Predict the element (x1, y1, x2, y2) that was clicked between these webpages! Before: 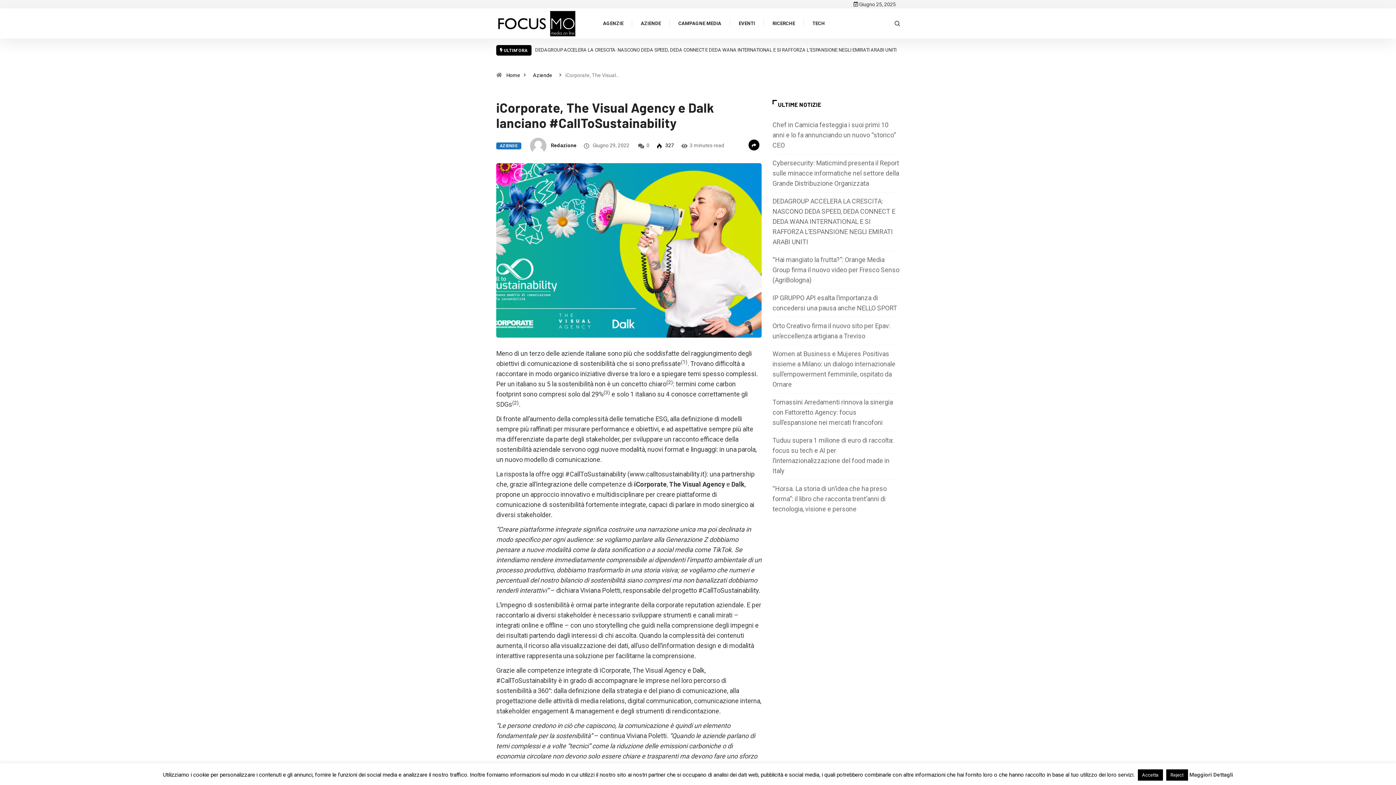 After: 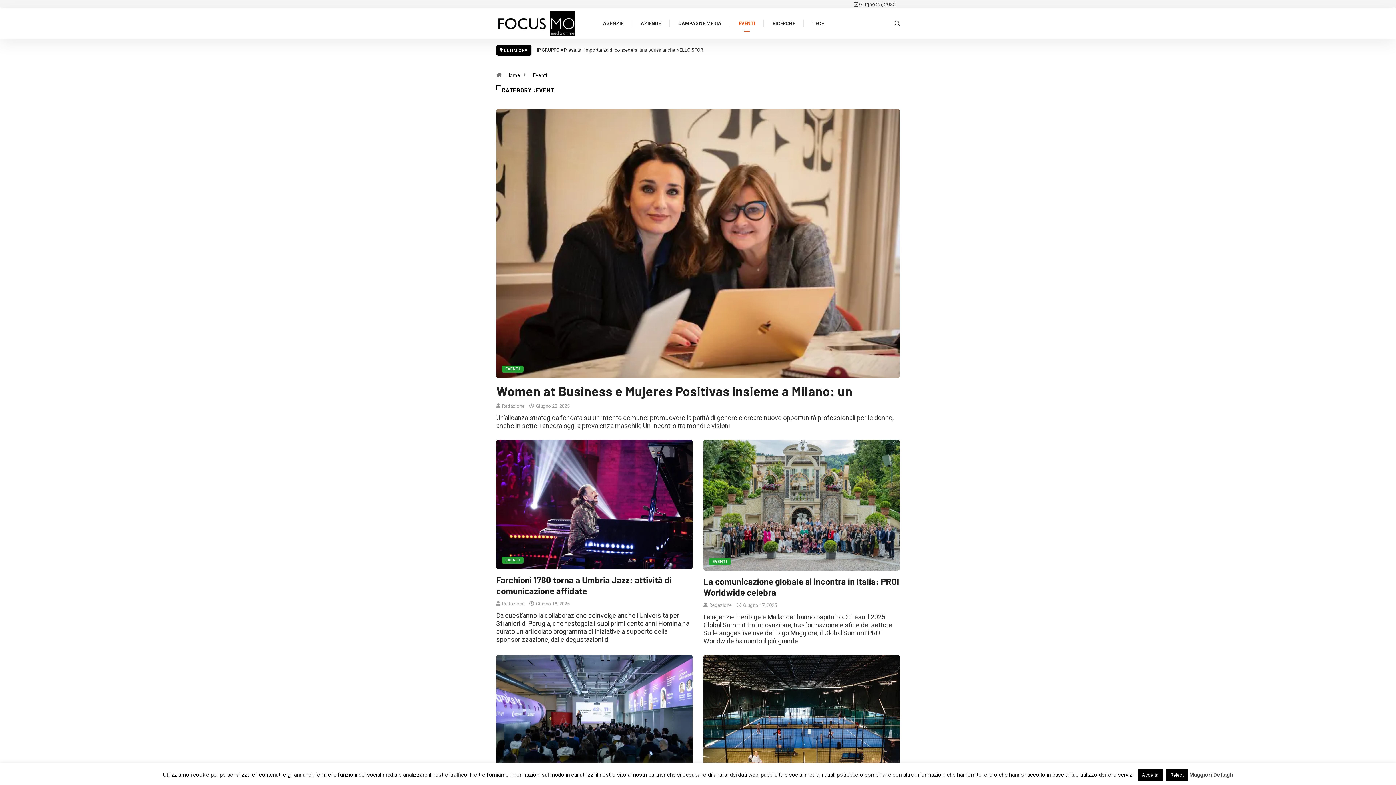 Action: bbox: (738, 9, 755, 37) label: EVENTI